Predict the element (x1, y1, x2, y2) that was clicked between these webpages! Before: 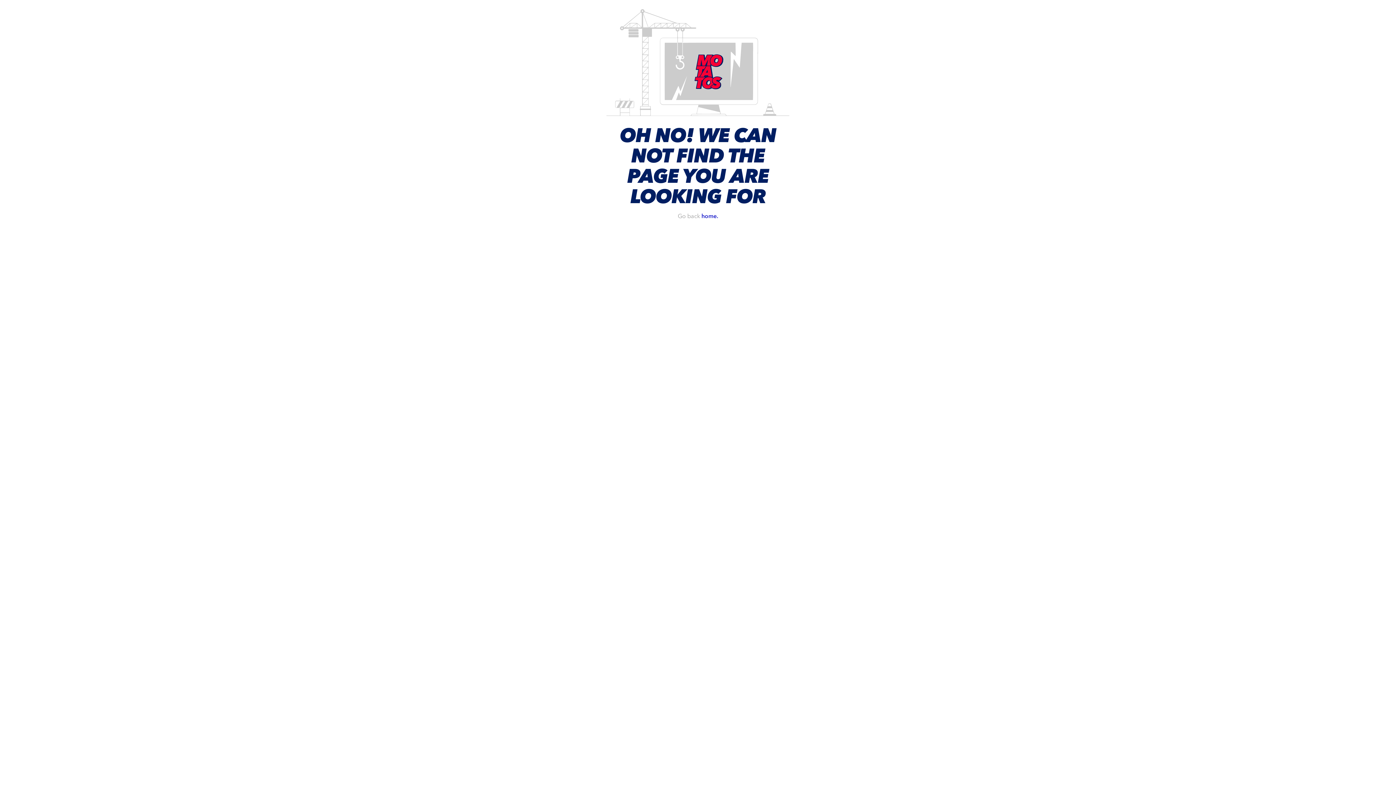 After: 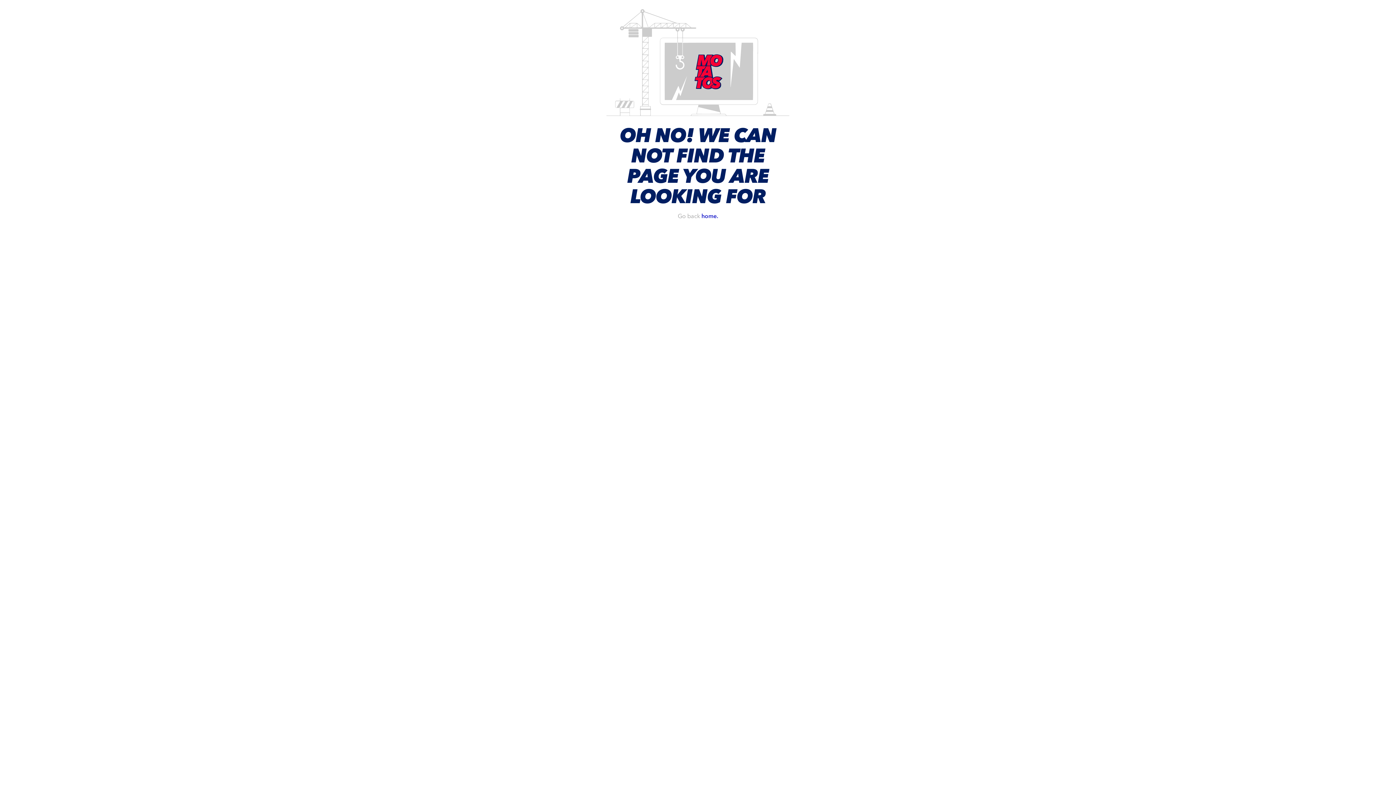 Action: label: home. bbox: (701, 212, 718, 219)